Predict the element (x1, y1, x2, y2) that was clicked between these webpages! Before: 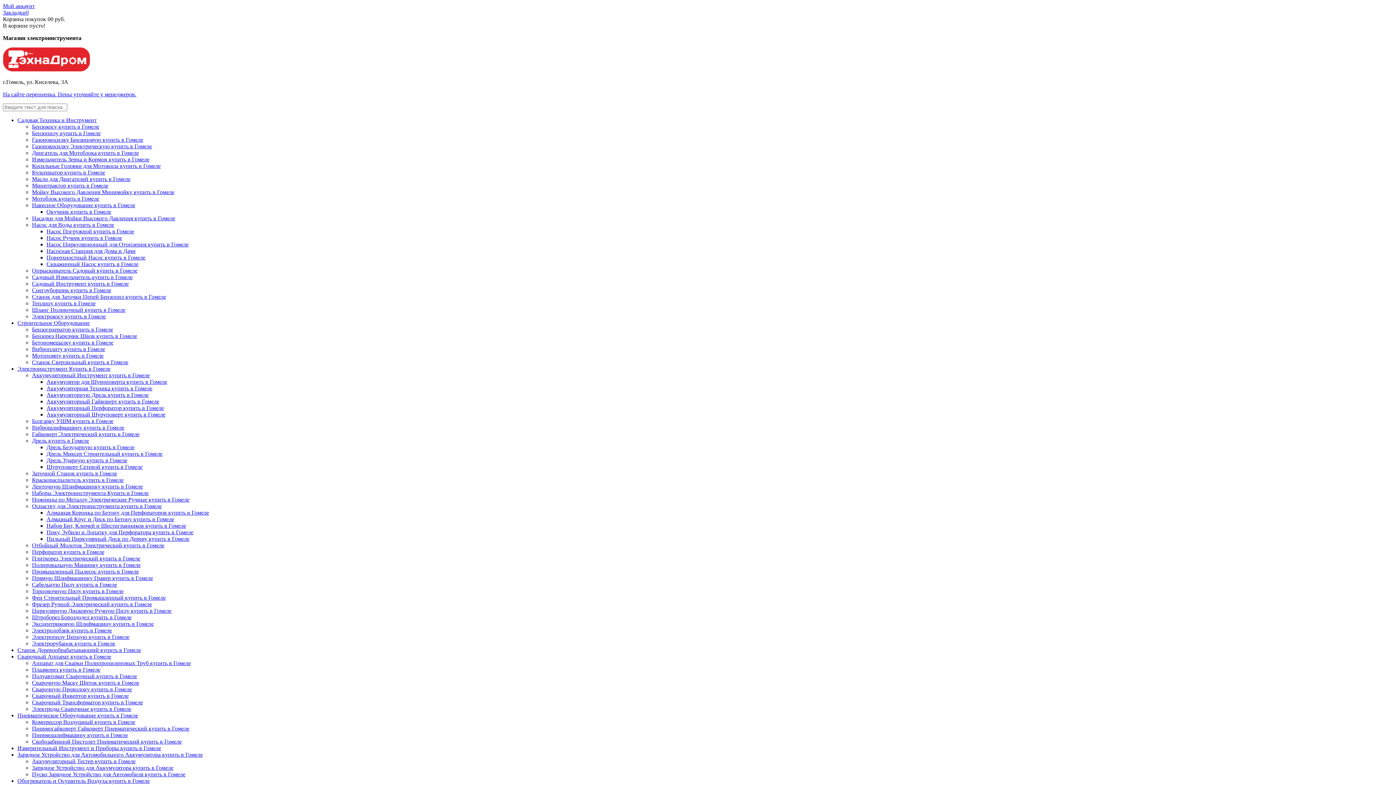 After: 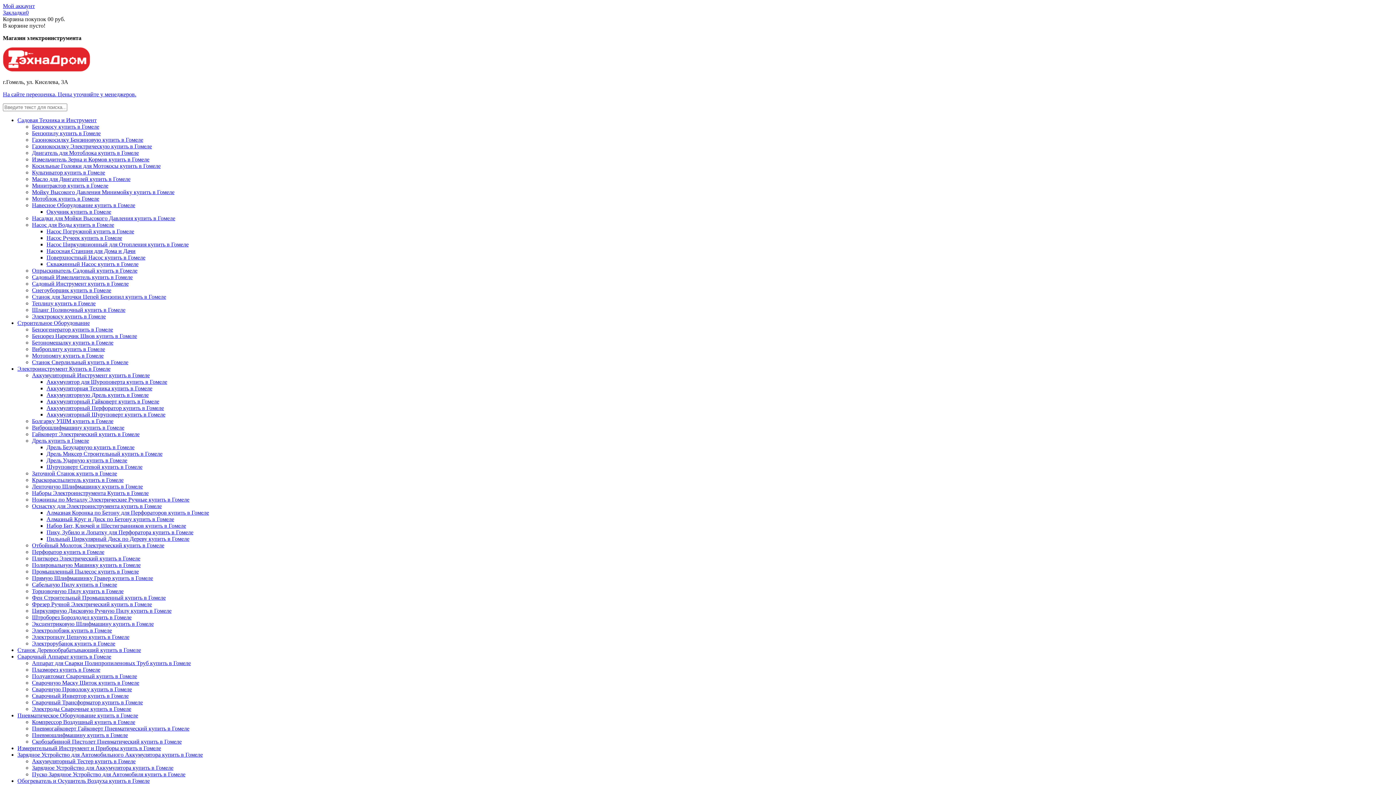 Action: label: Аппарат для Сварки Полипропиленовых Труб купить в Гомеле bbox: (32, 660, 190, 666)